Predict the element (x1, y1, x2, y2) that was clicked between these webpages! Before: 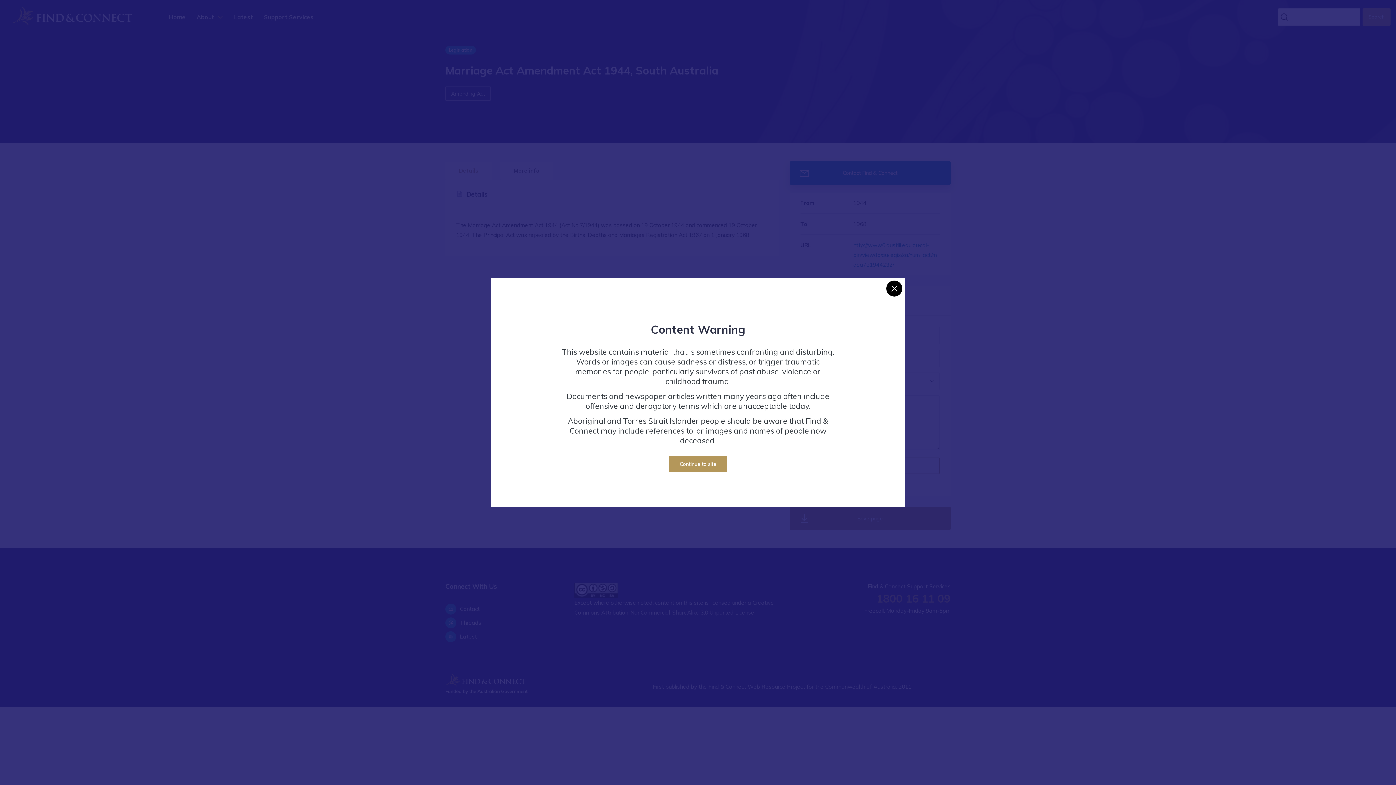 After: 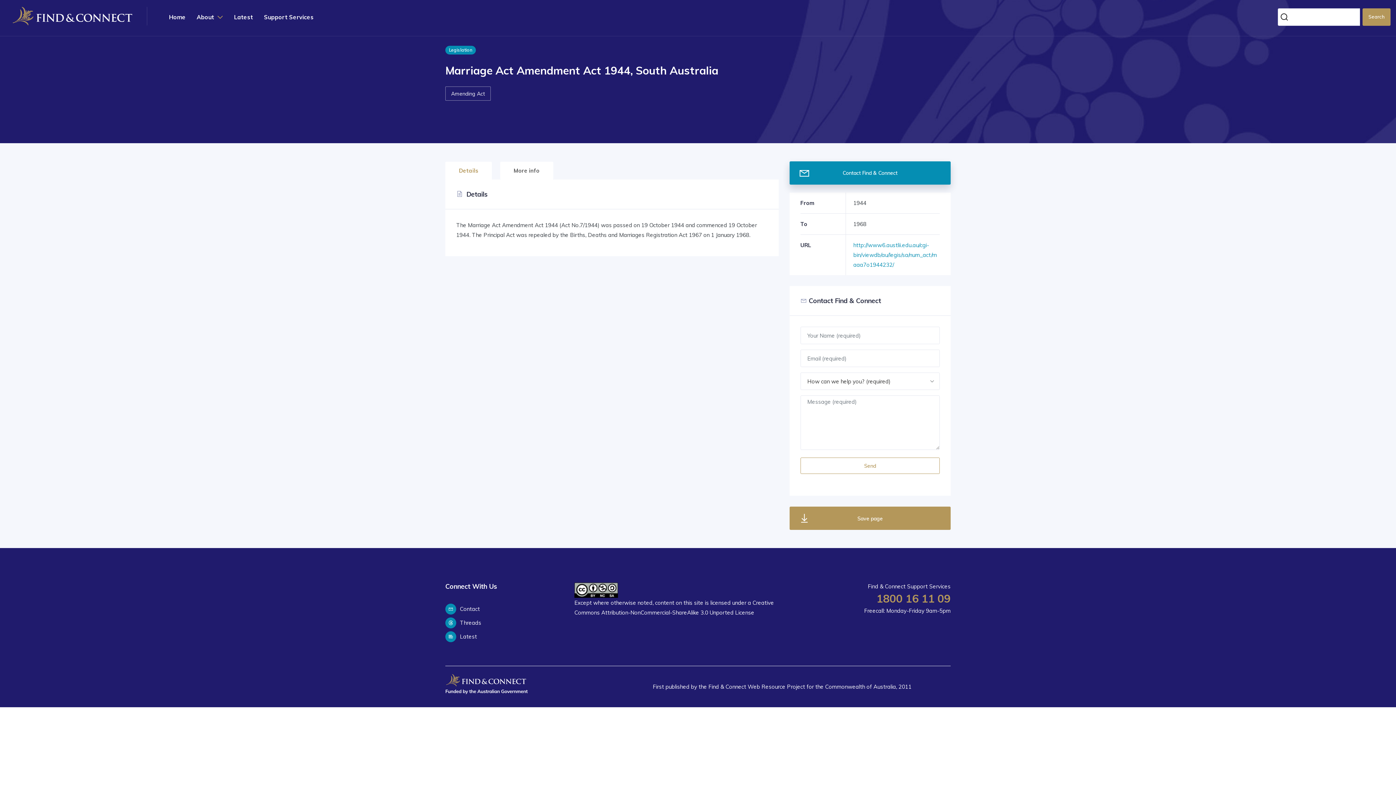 Action: bbox: (886, 280, 902, 296) label: Close